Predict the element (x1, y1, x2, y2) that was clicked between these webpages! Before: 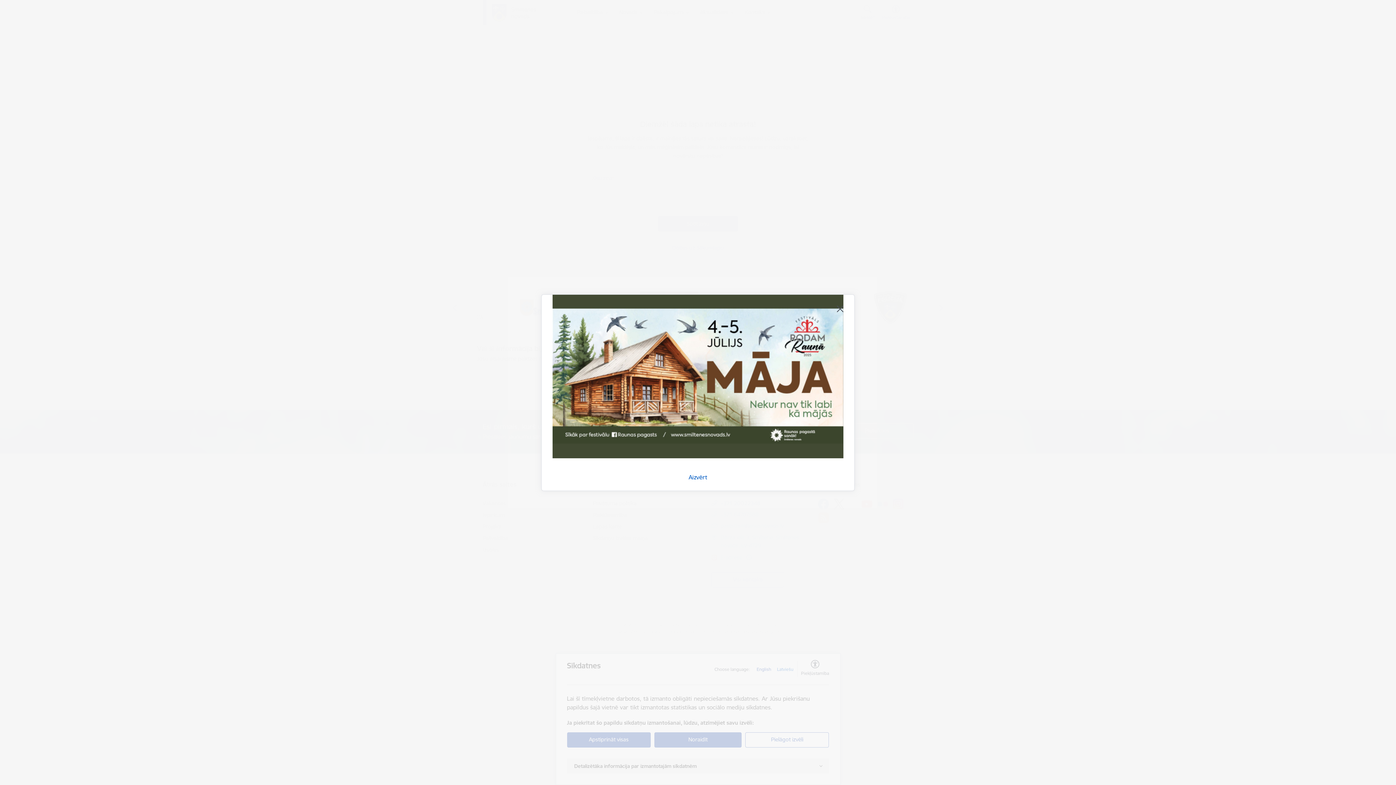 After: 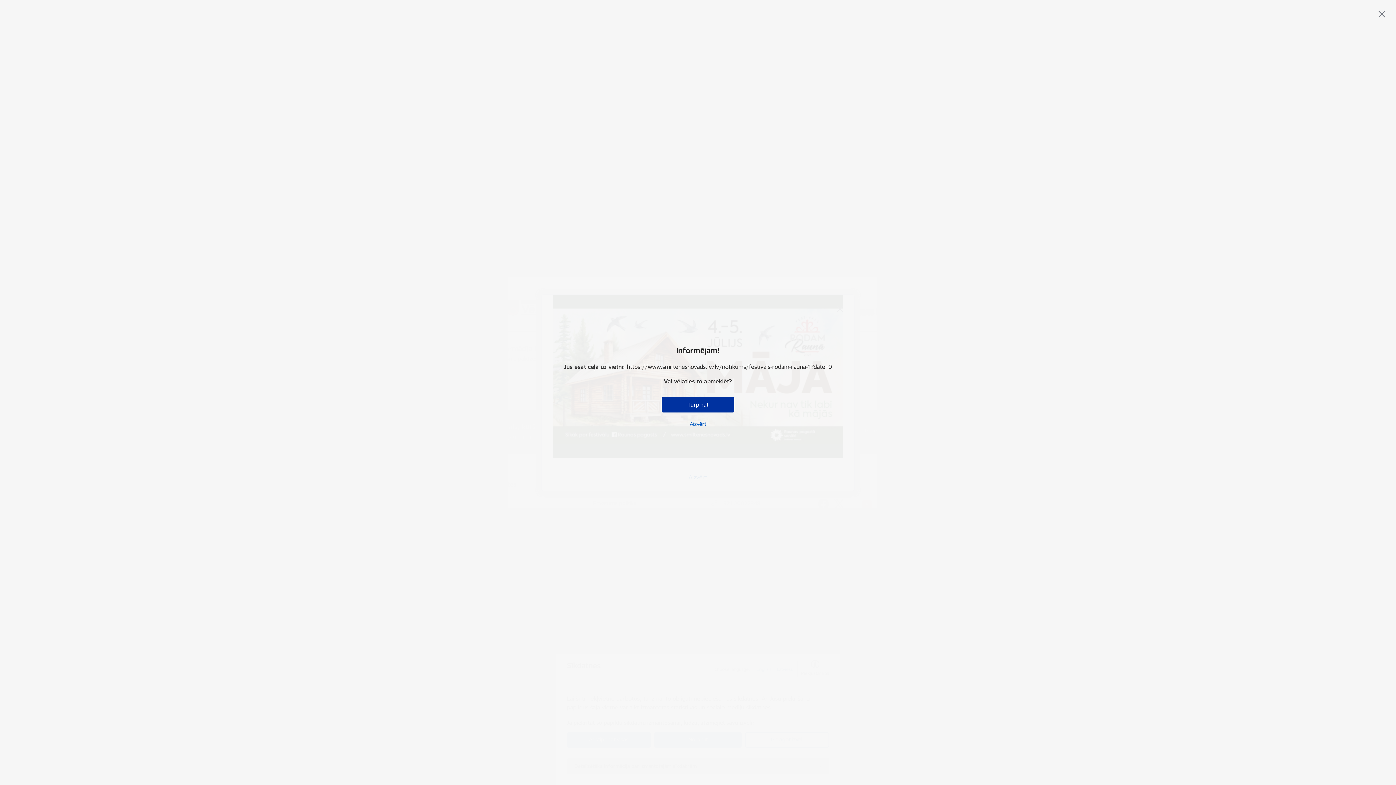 Action: bbox: (552, 294, 843, 463)